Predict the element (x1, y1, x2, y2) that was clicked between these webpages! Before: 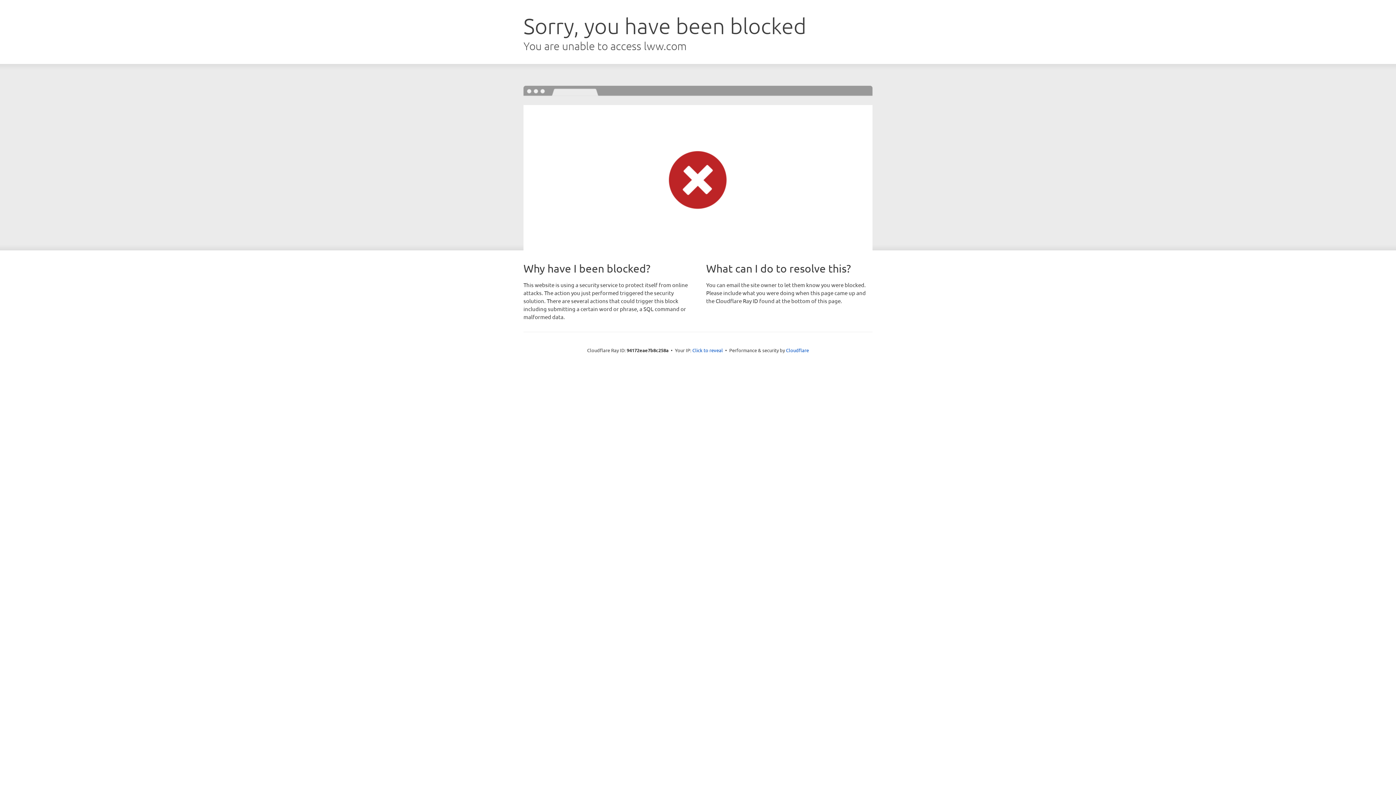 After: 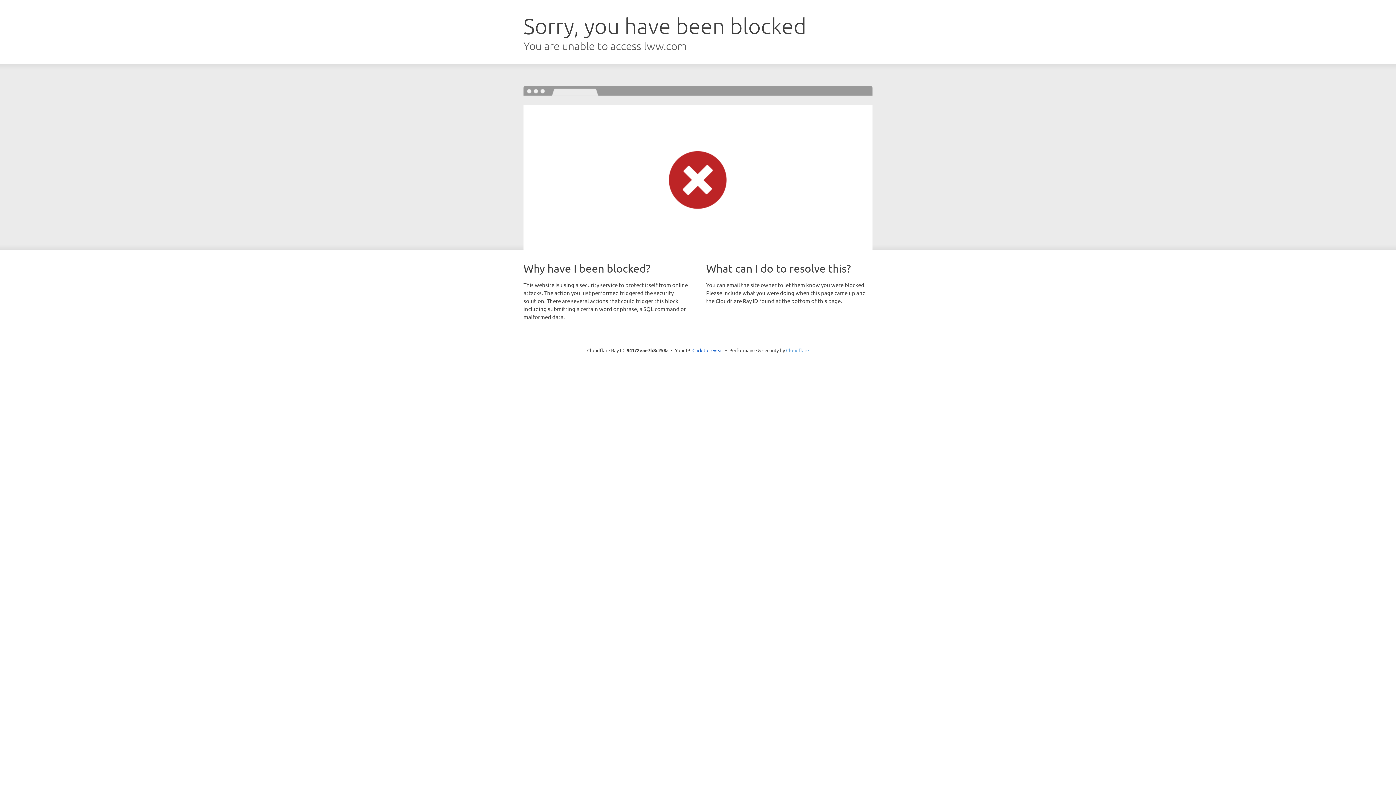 Action: label: Cloudflare bbox: (786, 347, 809, 353)